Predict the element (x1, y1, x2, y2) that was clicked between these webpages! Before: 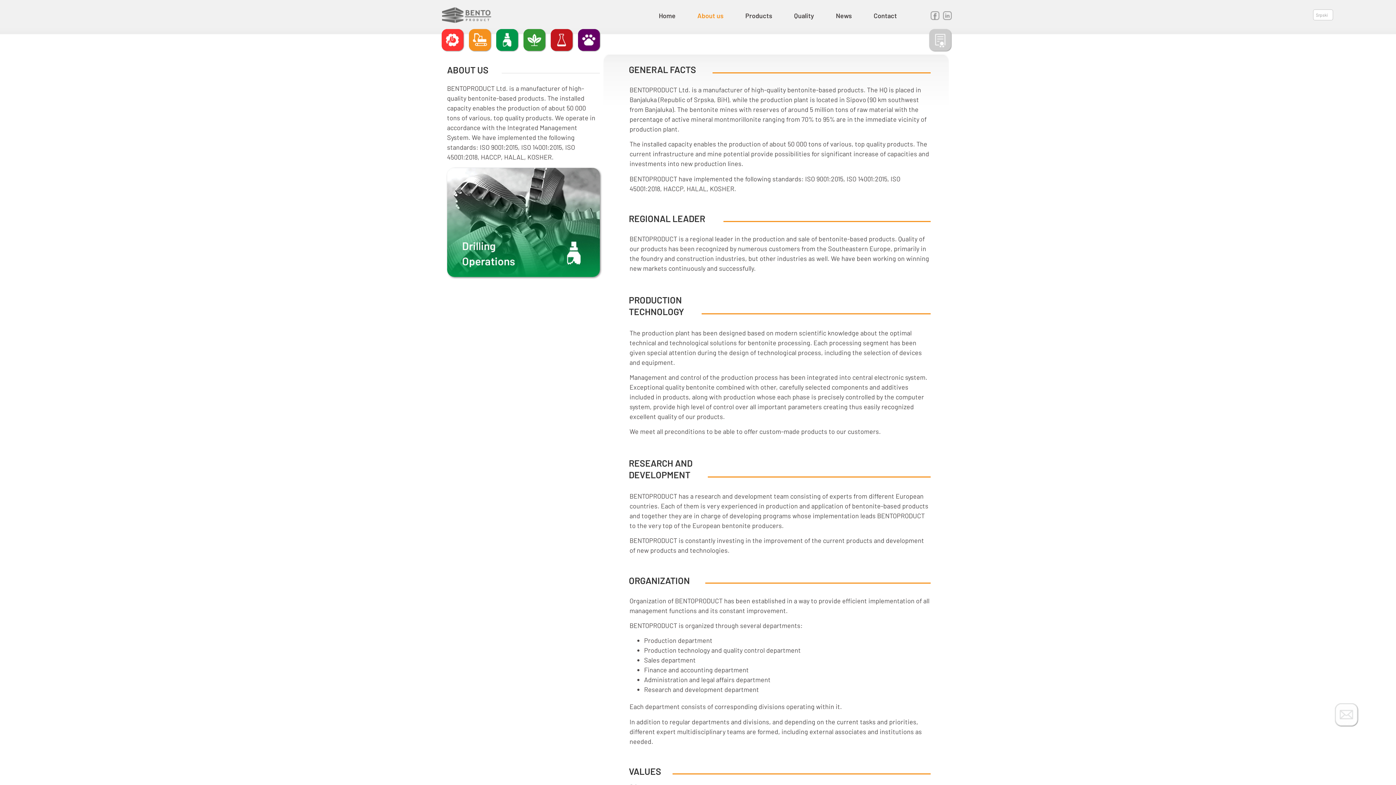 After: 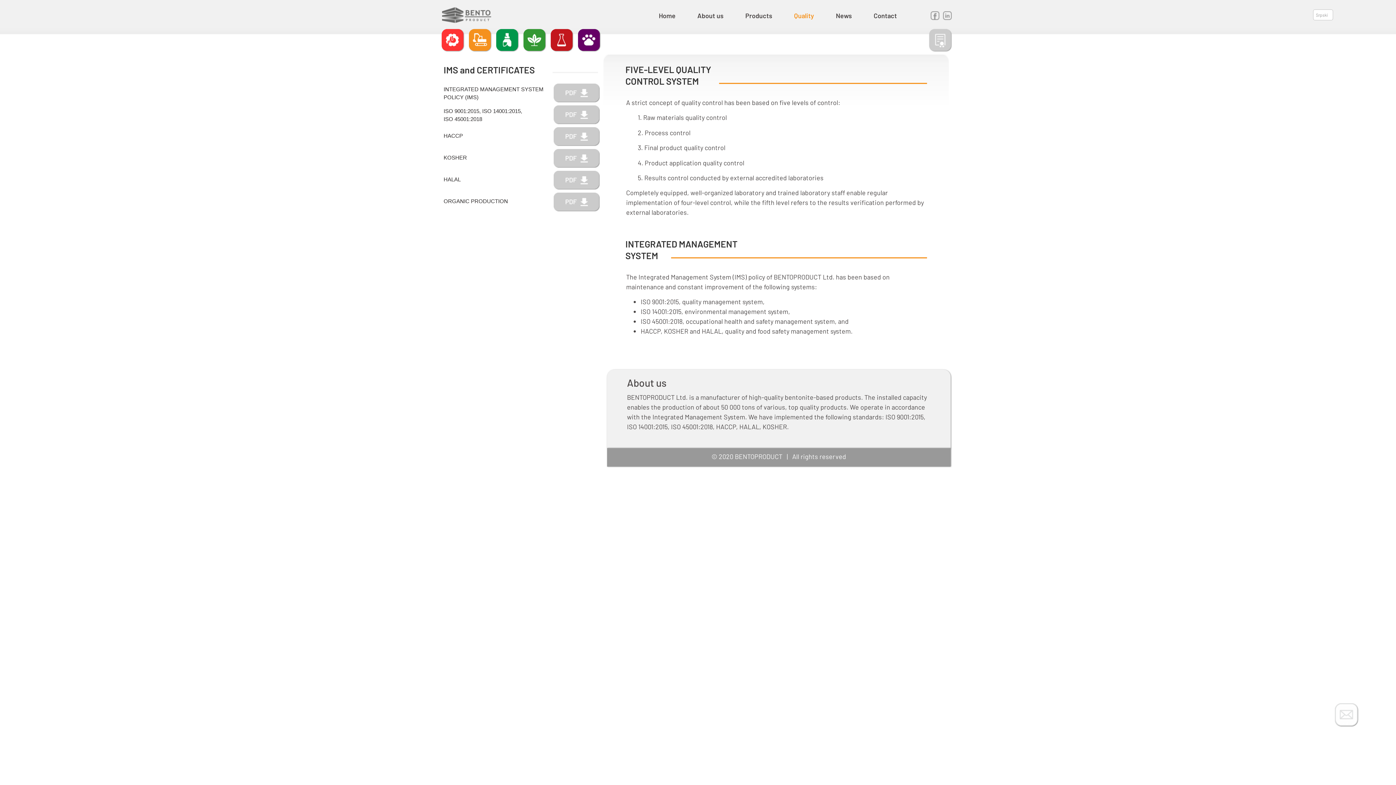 Action: label: Quality bbox: (783, 7, 825, 24)